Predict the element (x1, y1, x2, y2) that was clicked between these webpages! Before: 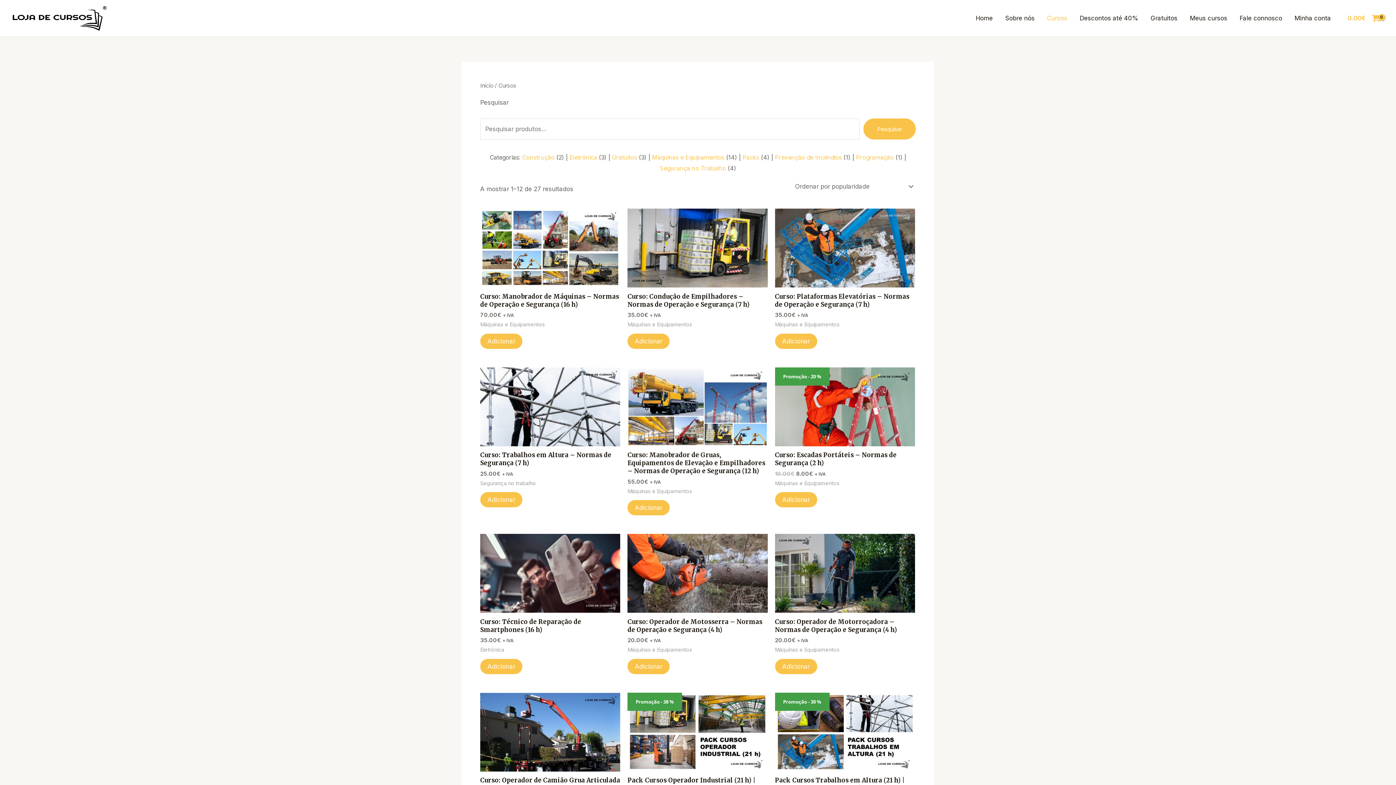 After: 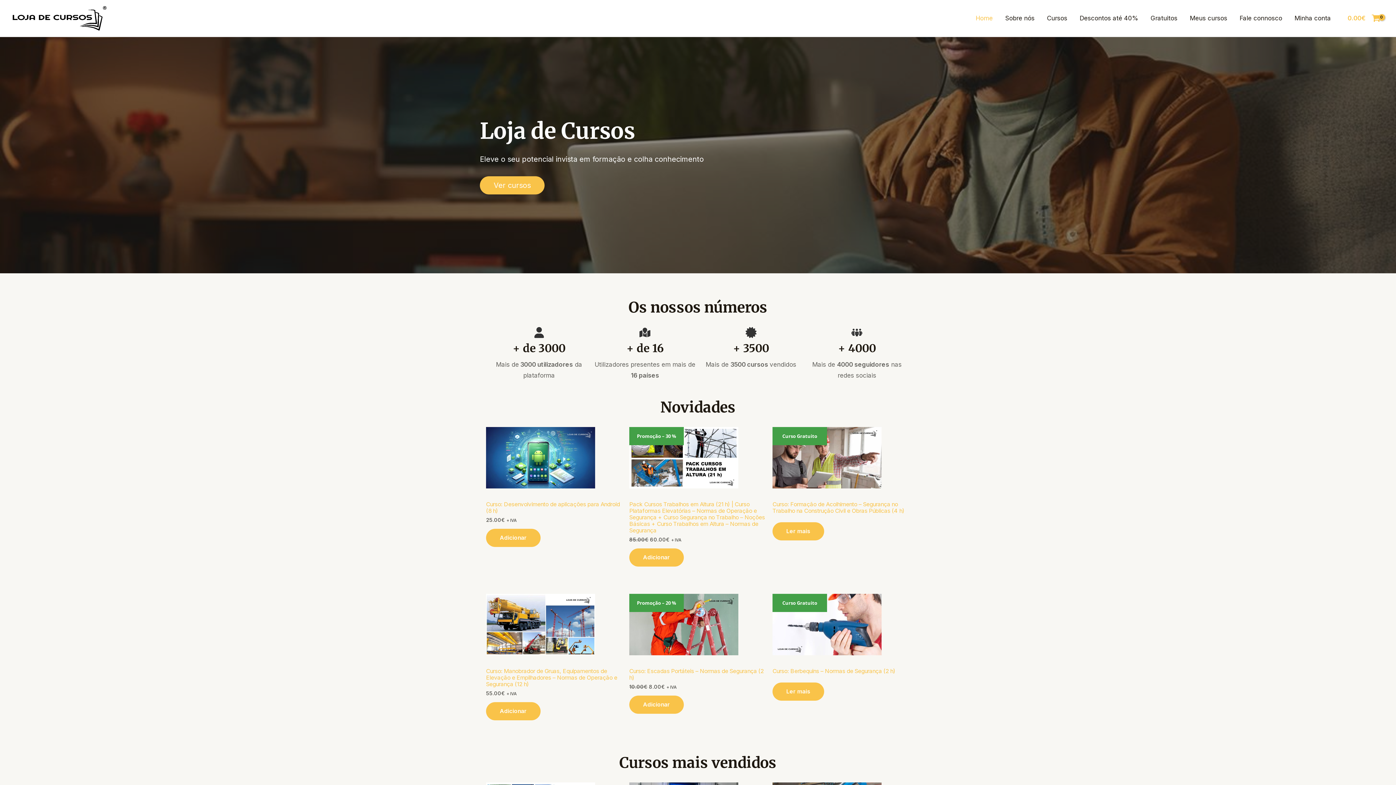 Action: bbox: (12, 14, 106, 21)